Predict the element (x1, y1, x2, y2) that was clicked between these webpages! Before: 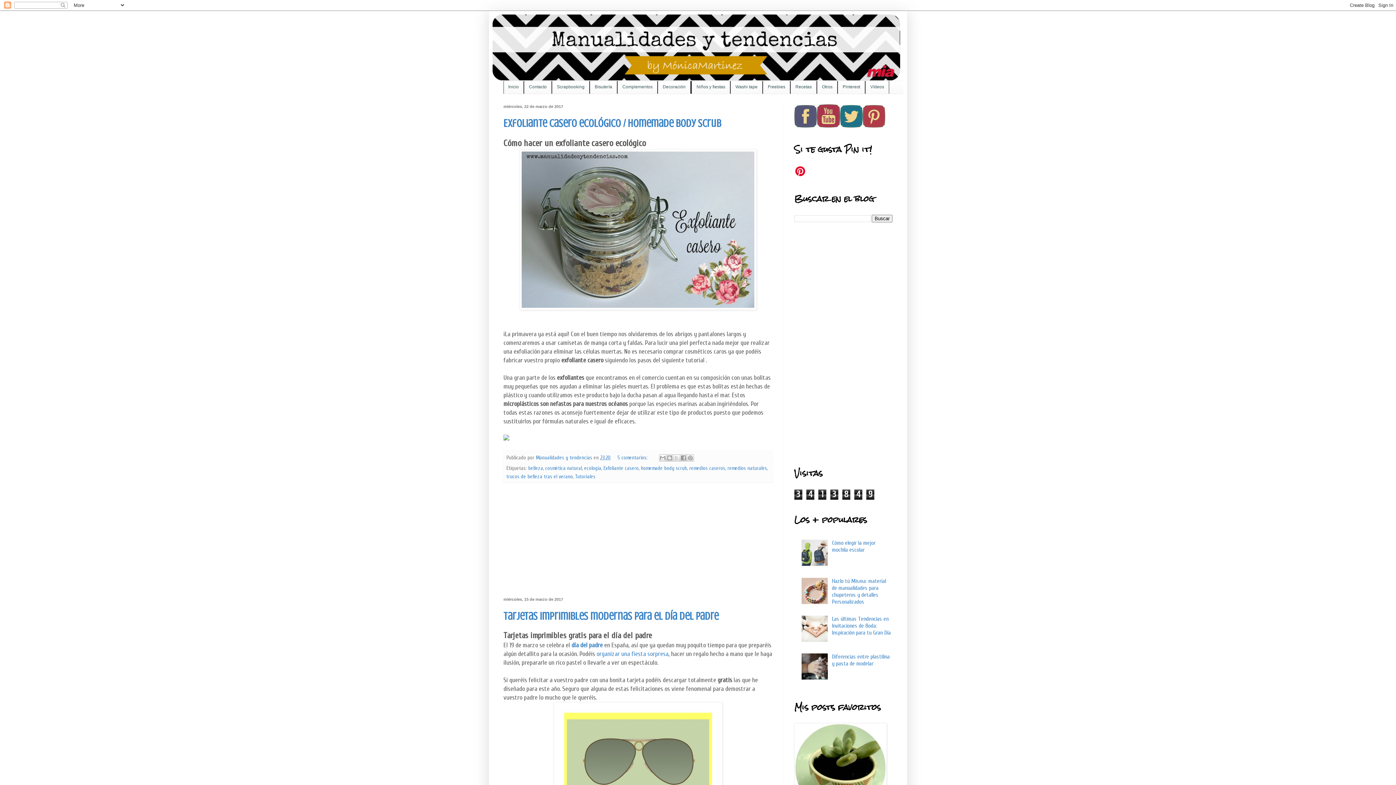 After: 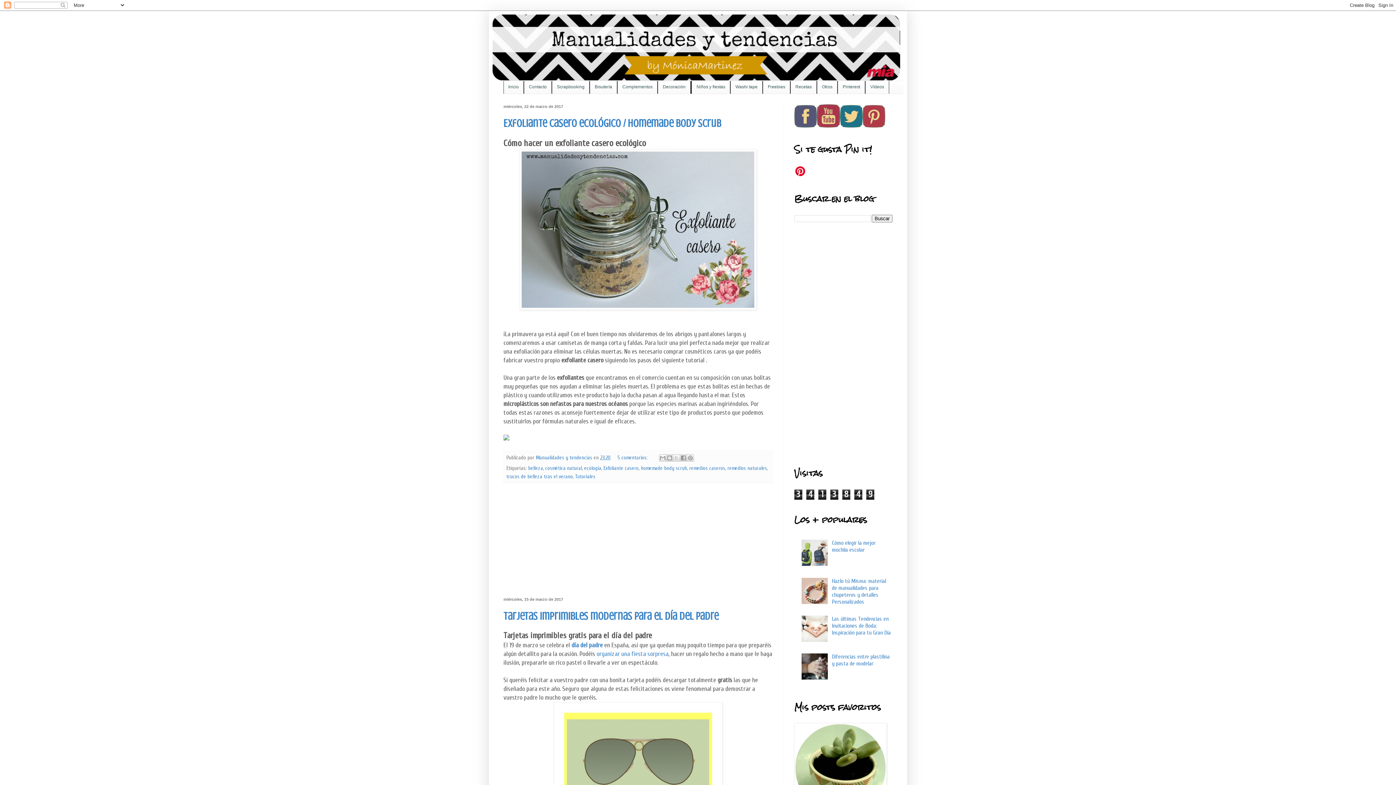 Action: bbox: (801, 675, 830, 681)